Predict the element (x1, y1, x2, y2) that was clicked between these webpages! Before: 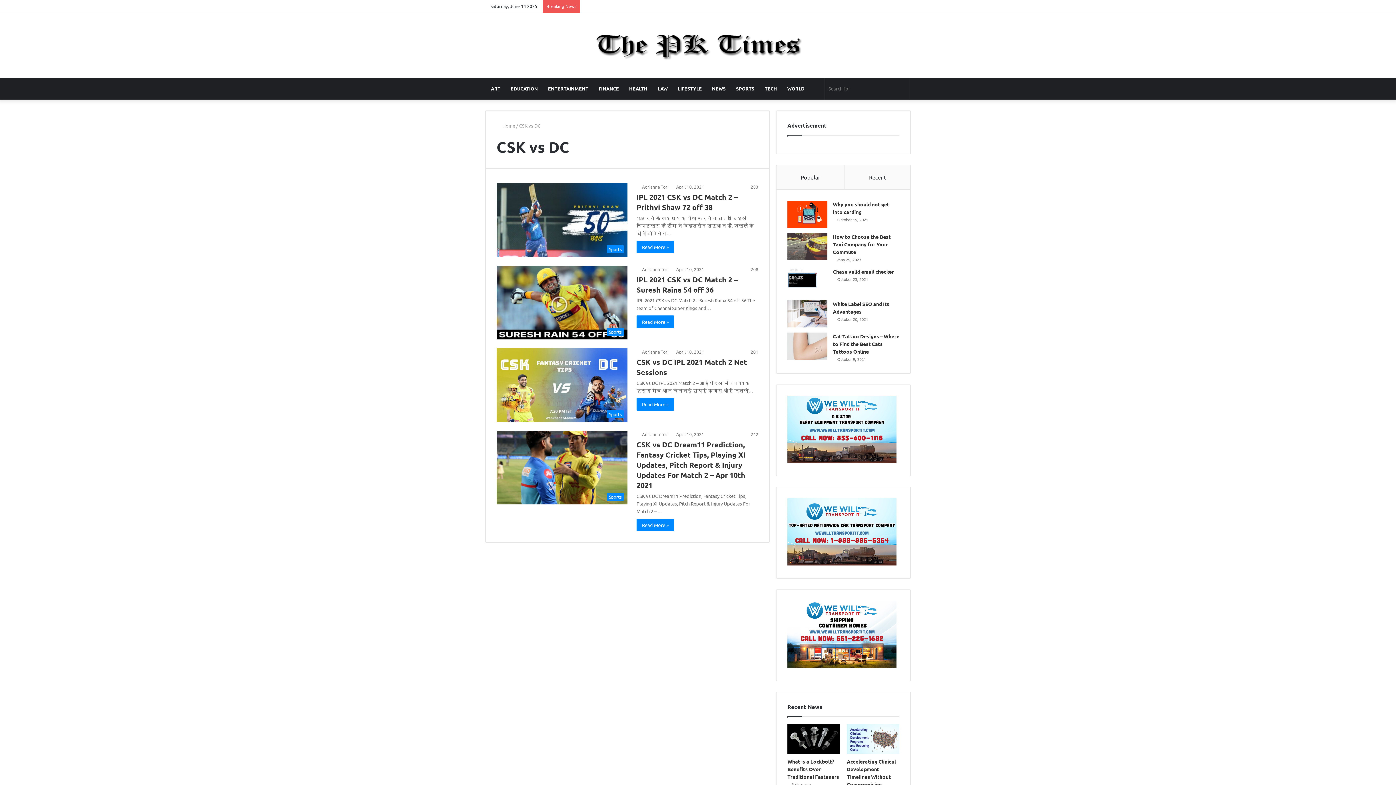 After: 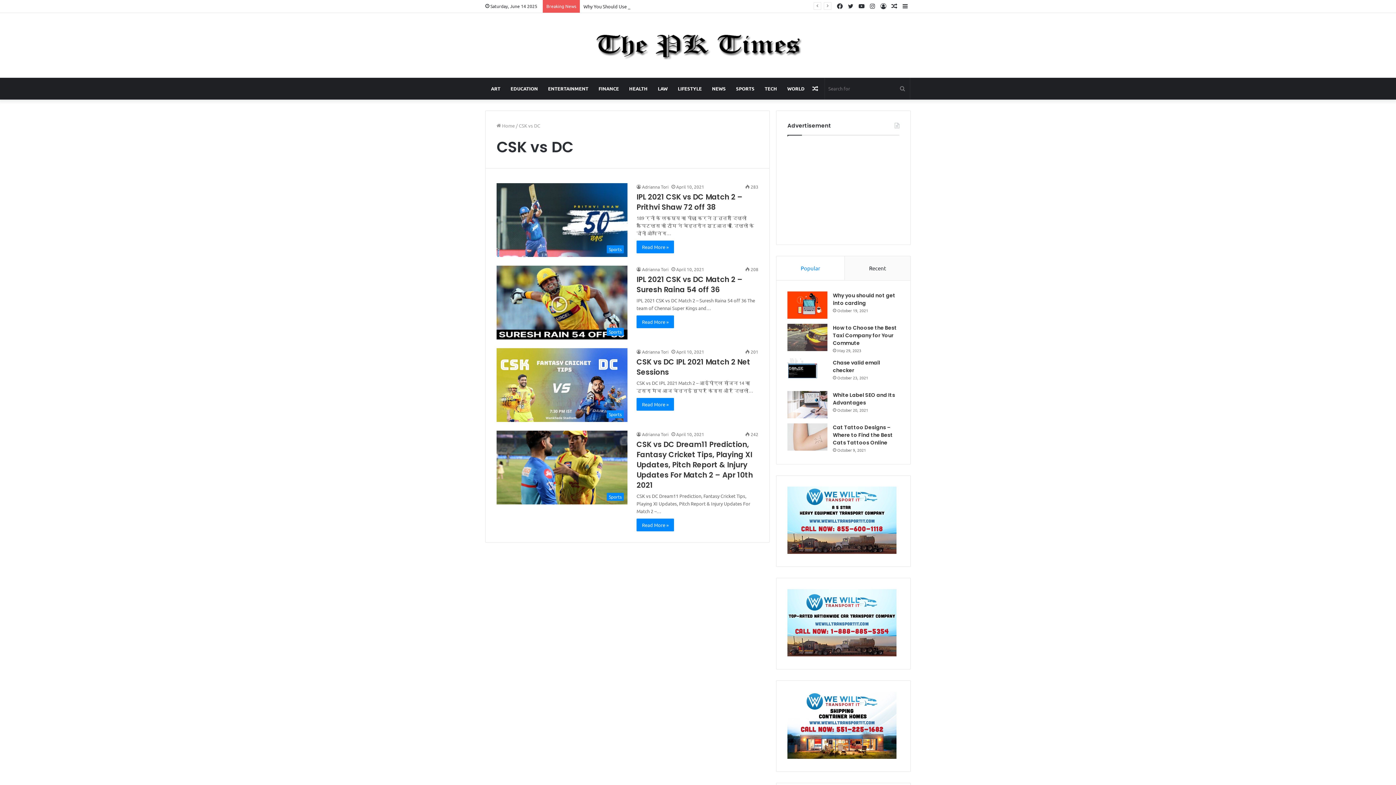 Action: label: Recent bbox: (845, 165, 910, 189)